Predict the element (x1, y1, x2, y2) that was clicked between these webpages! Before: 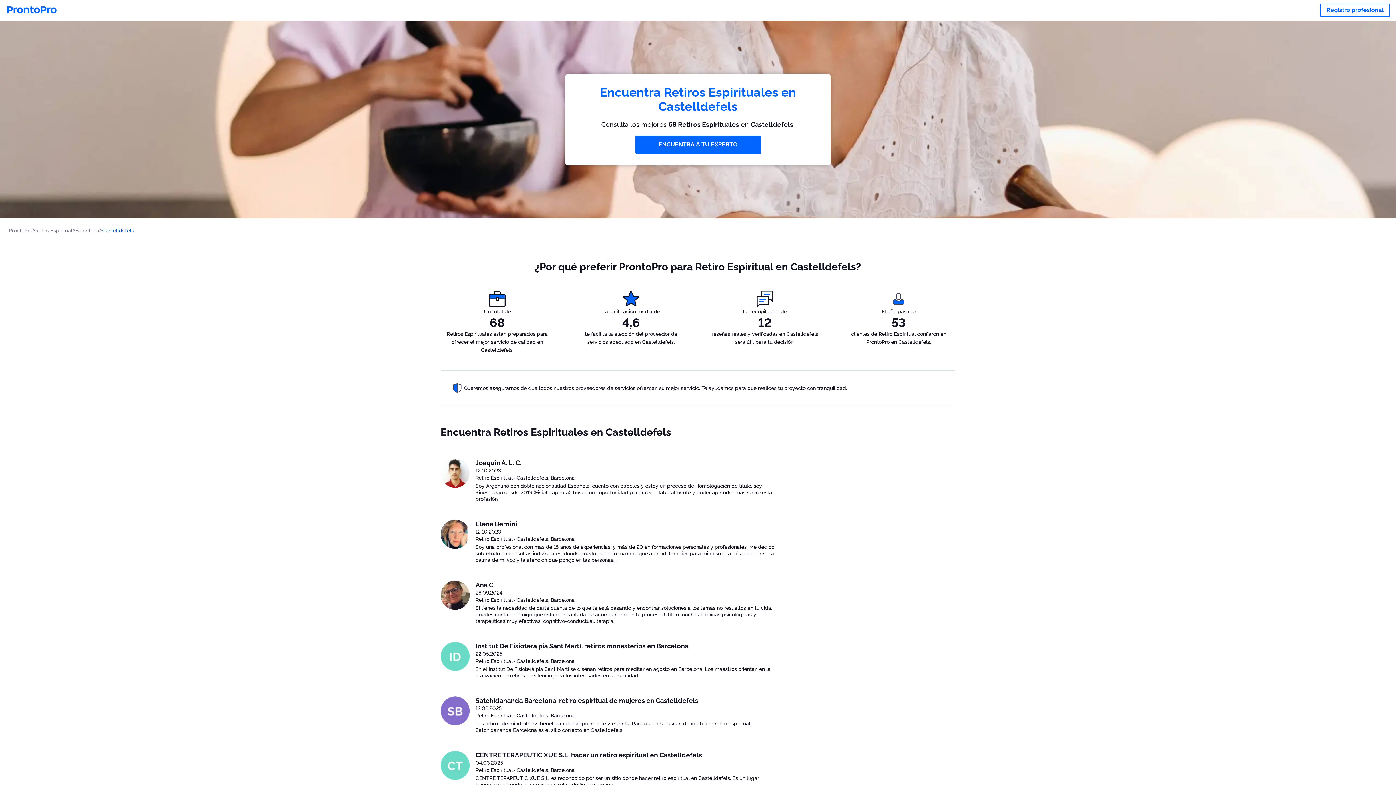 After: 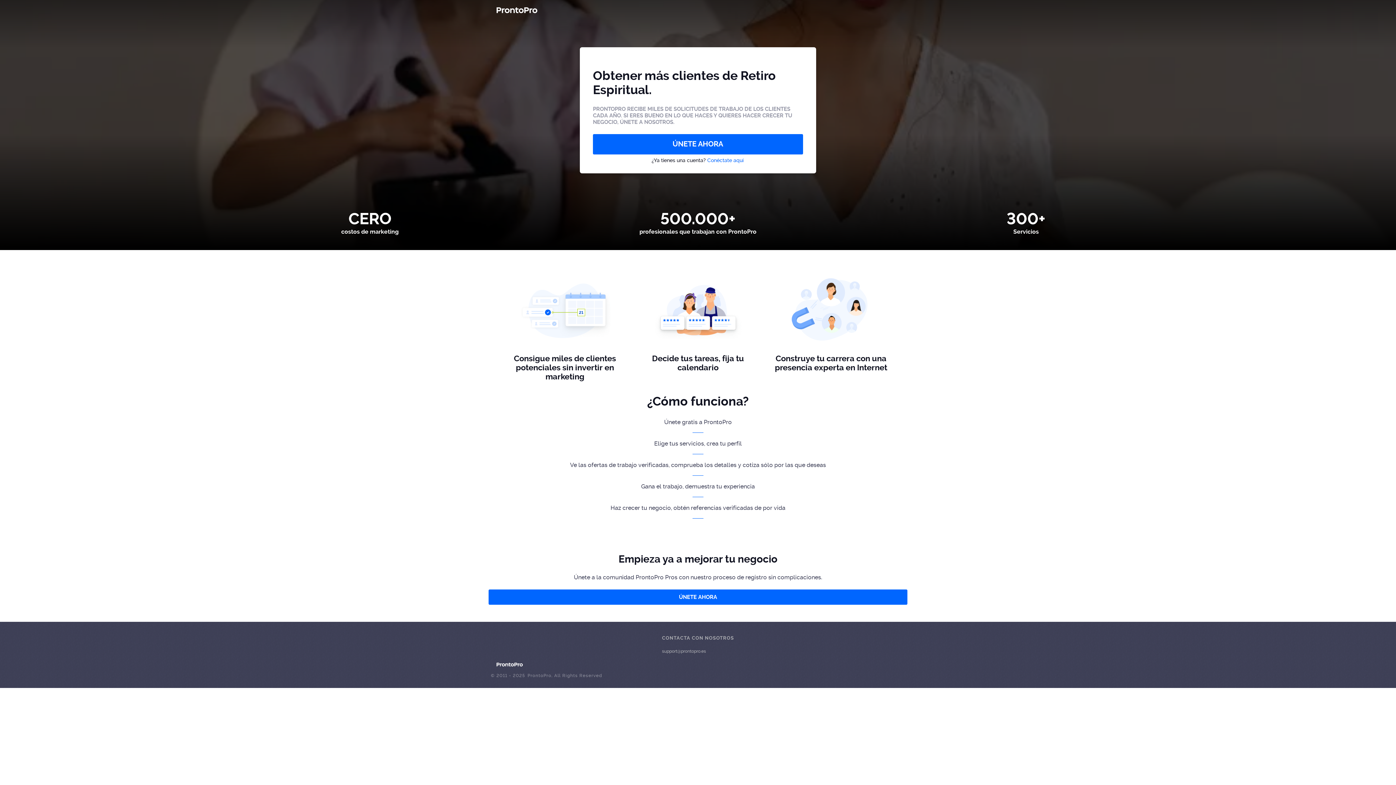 Action: bbox: (1320, 3, 1390, 16) label: Registro profesional